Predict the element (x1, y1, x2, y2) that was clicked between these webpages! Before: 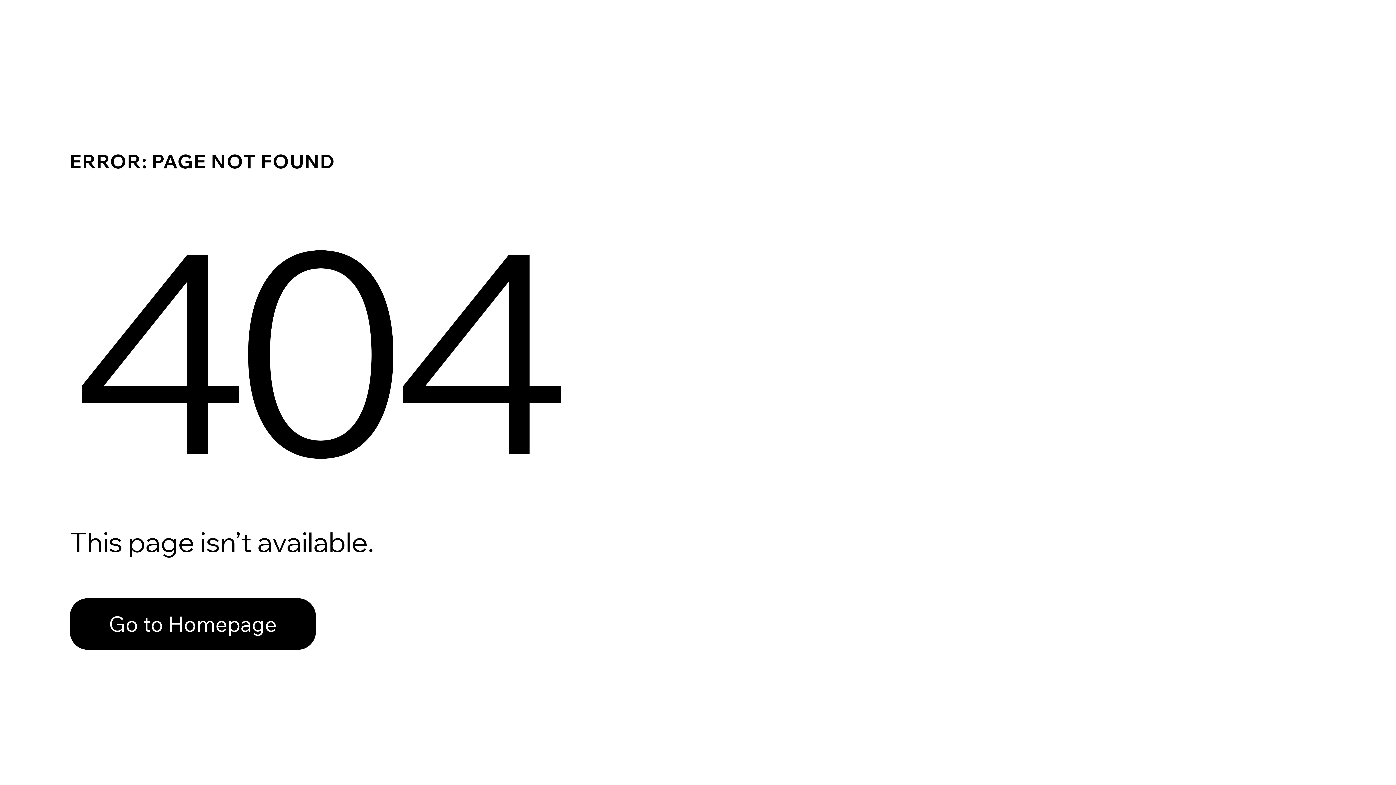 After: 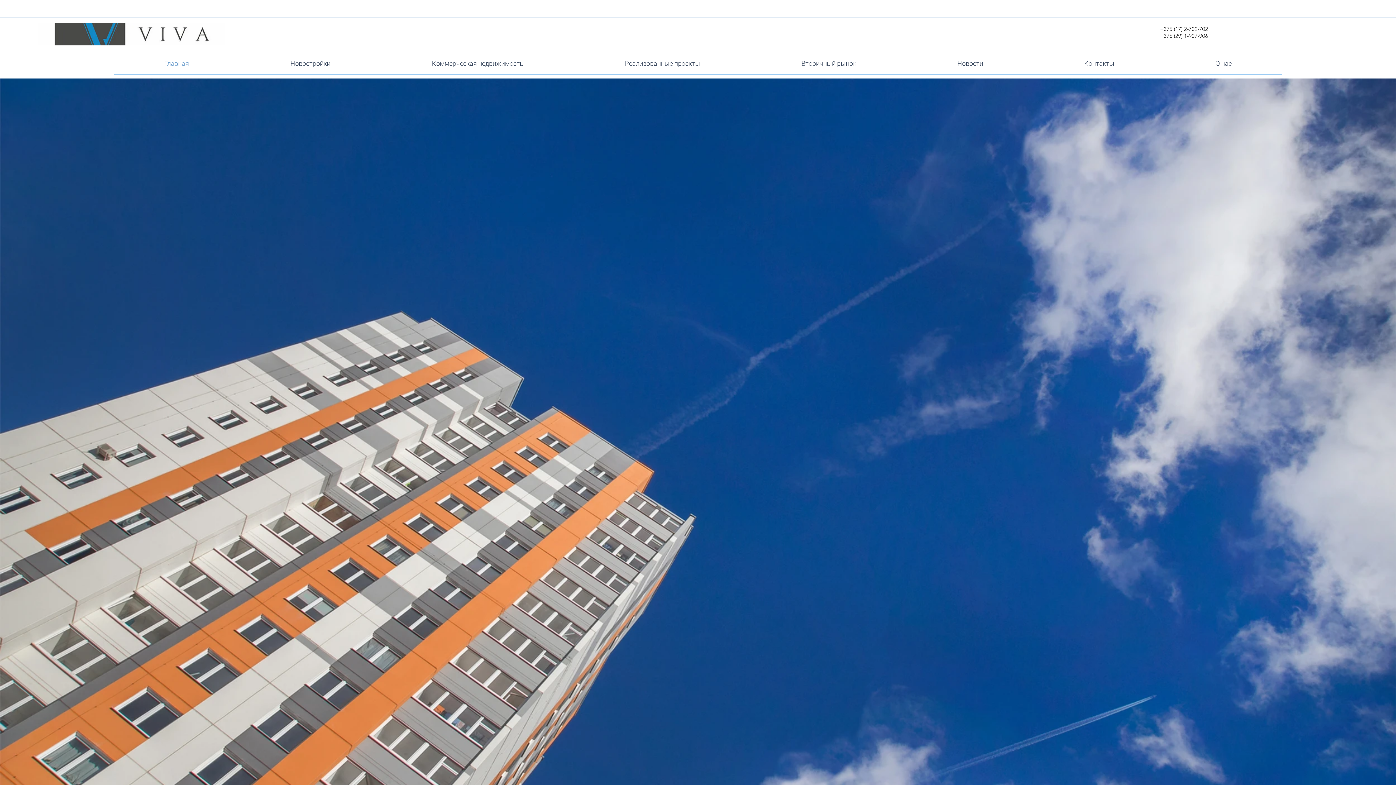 Action: label: Go to Homepage bbox: (69, 582, 768, 659)